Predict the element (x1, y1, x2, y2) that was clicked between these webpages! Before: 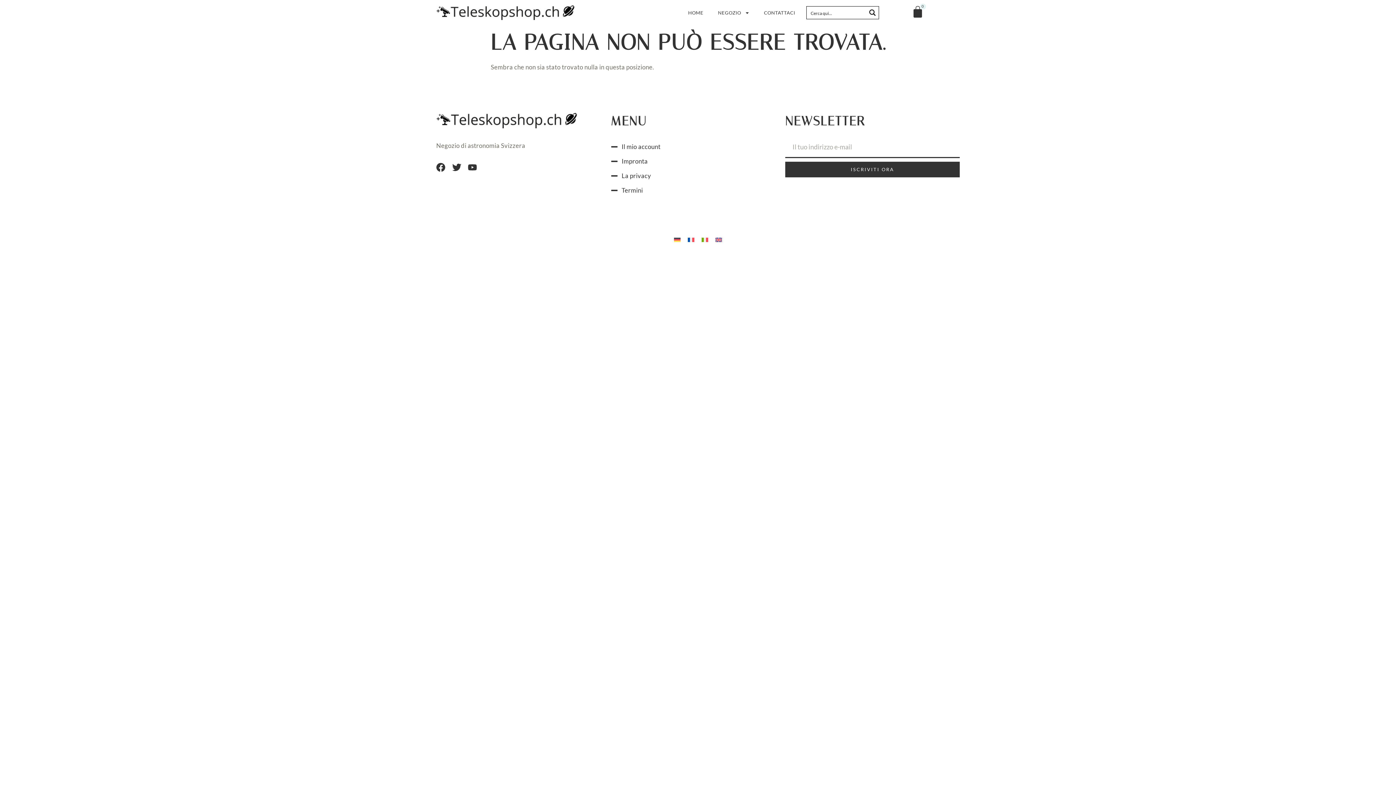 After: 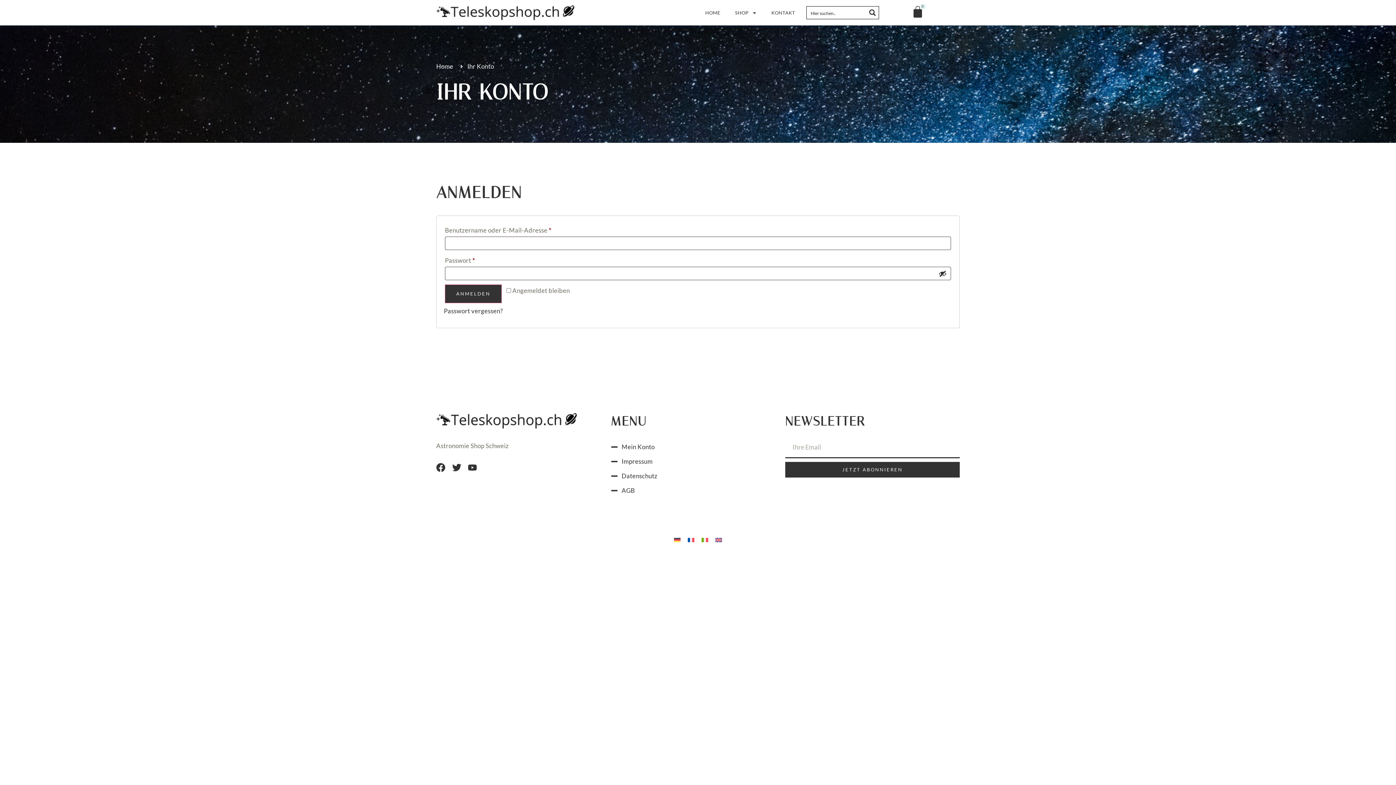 Action: bbox: (610, 142, 689, 151) label: Il mio account